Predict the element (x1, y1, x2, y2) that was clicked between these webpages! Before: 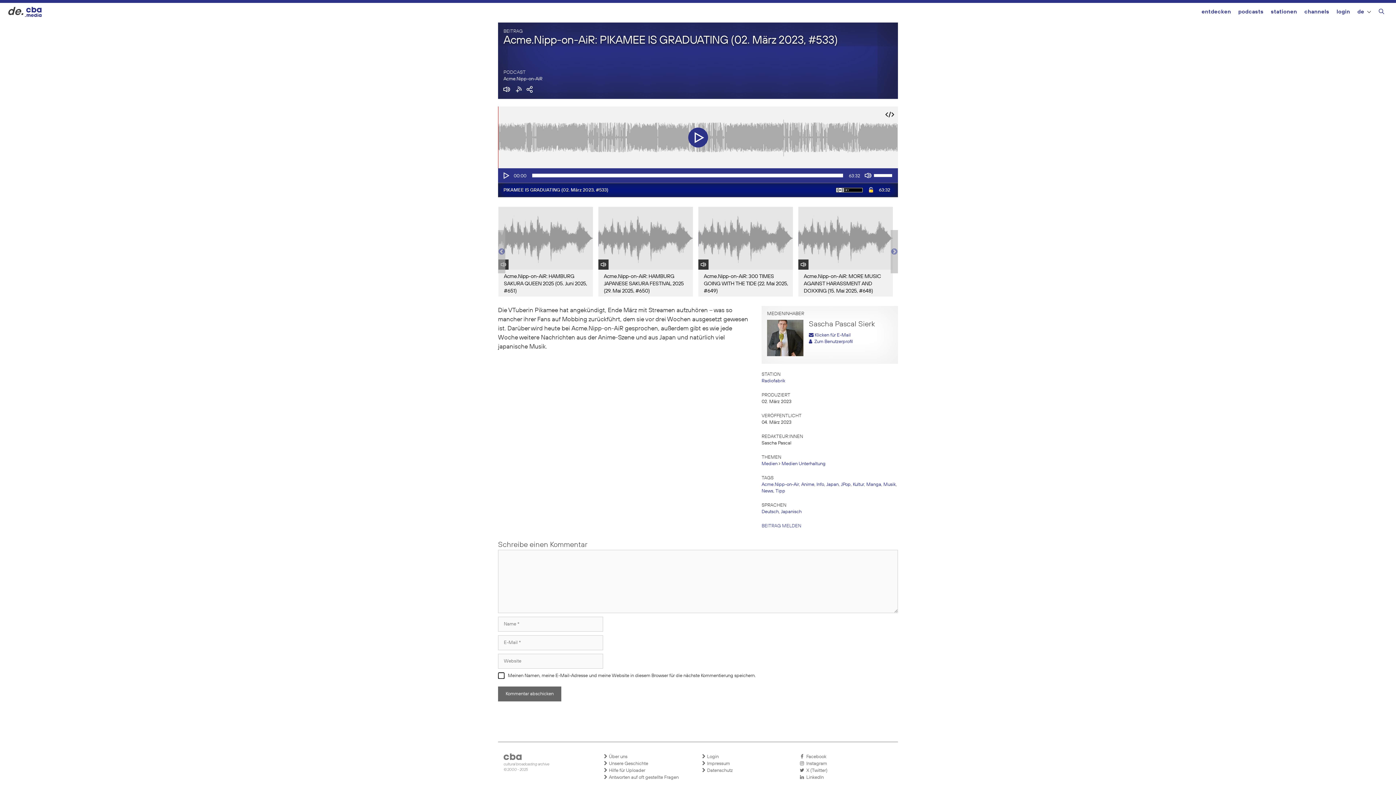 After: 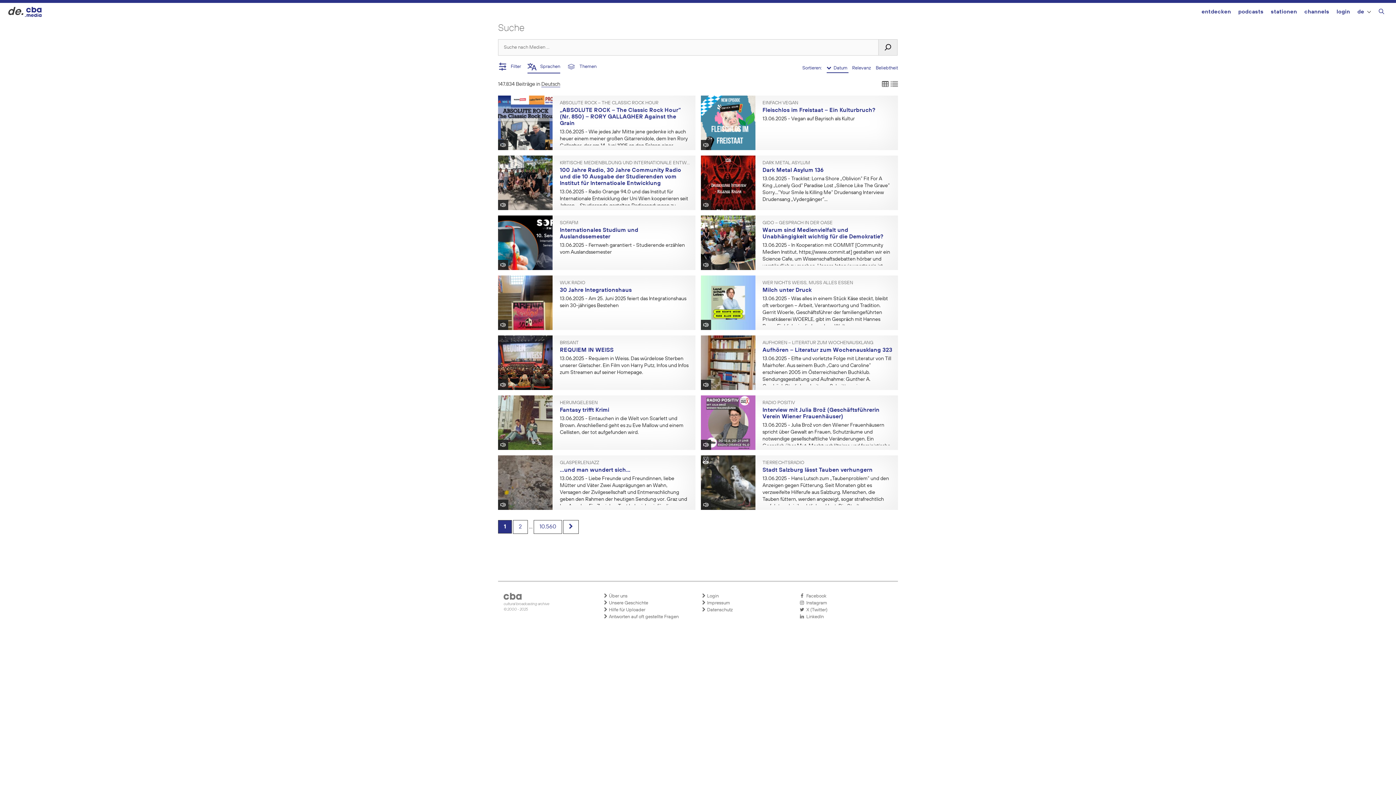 Action: bbox: (761, 509, 778, 514) label: Deutsch